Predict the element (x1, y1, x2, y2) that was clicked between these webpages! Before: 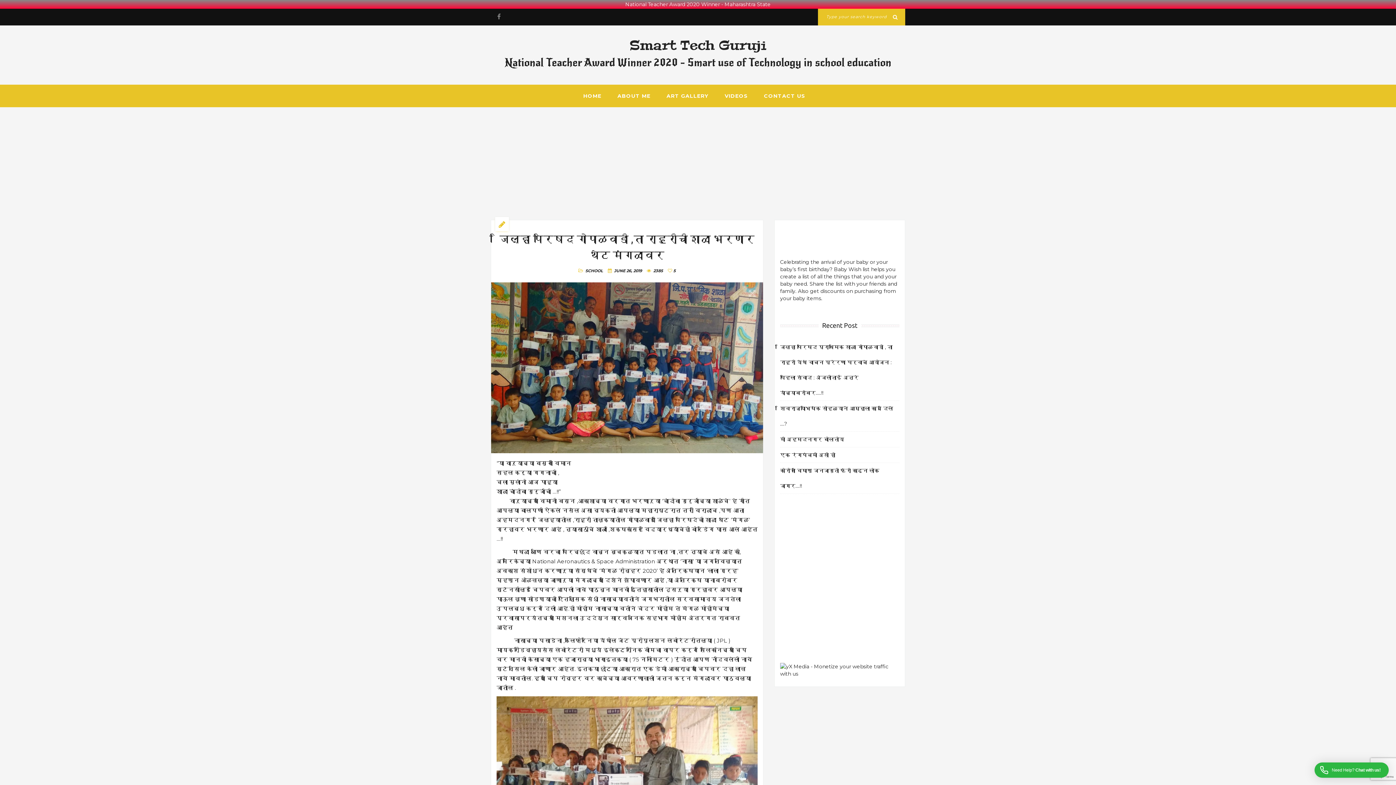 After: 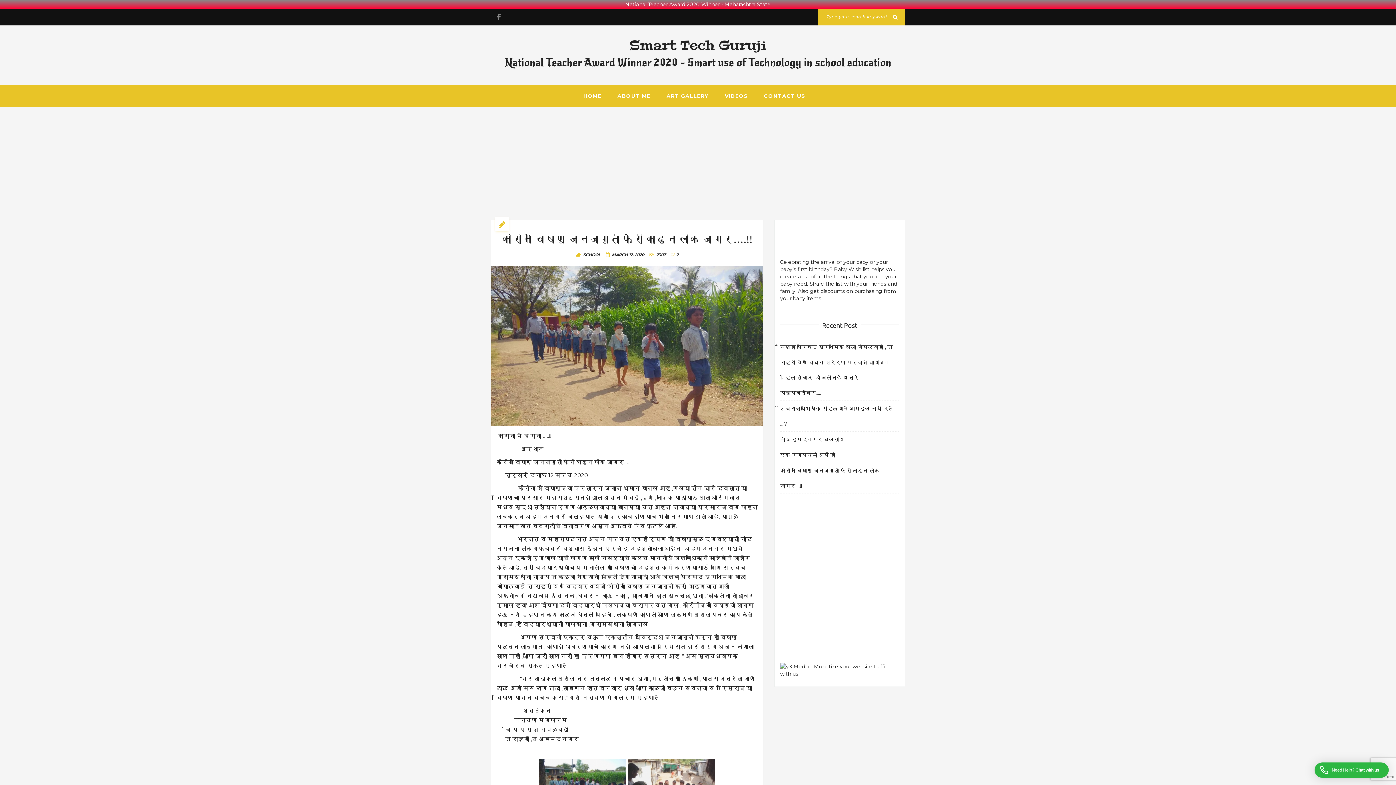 Action: label: कोरोना विषाणू जनजागृती फेरी काढून लोक जागर….!! bbox: (780, 463, 899, 494)